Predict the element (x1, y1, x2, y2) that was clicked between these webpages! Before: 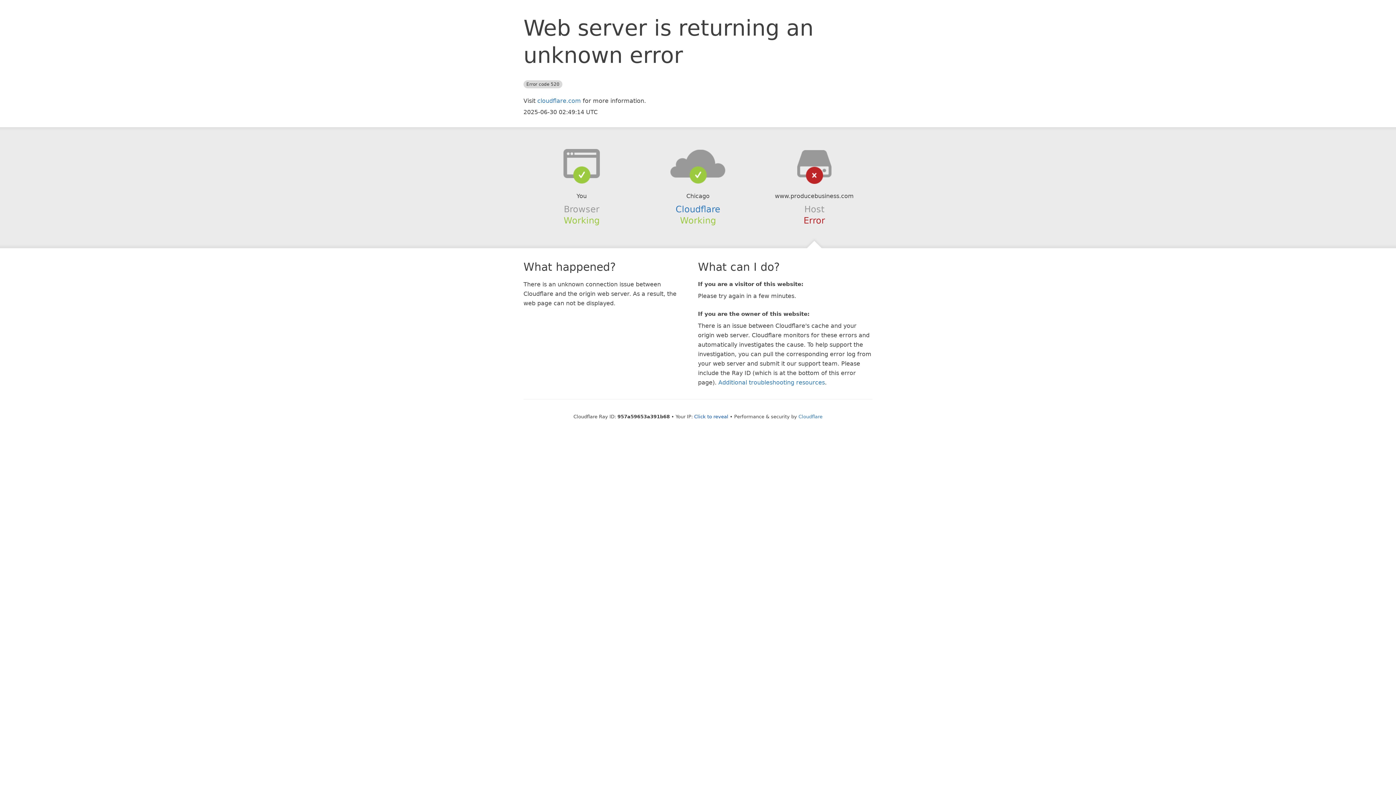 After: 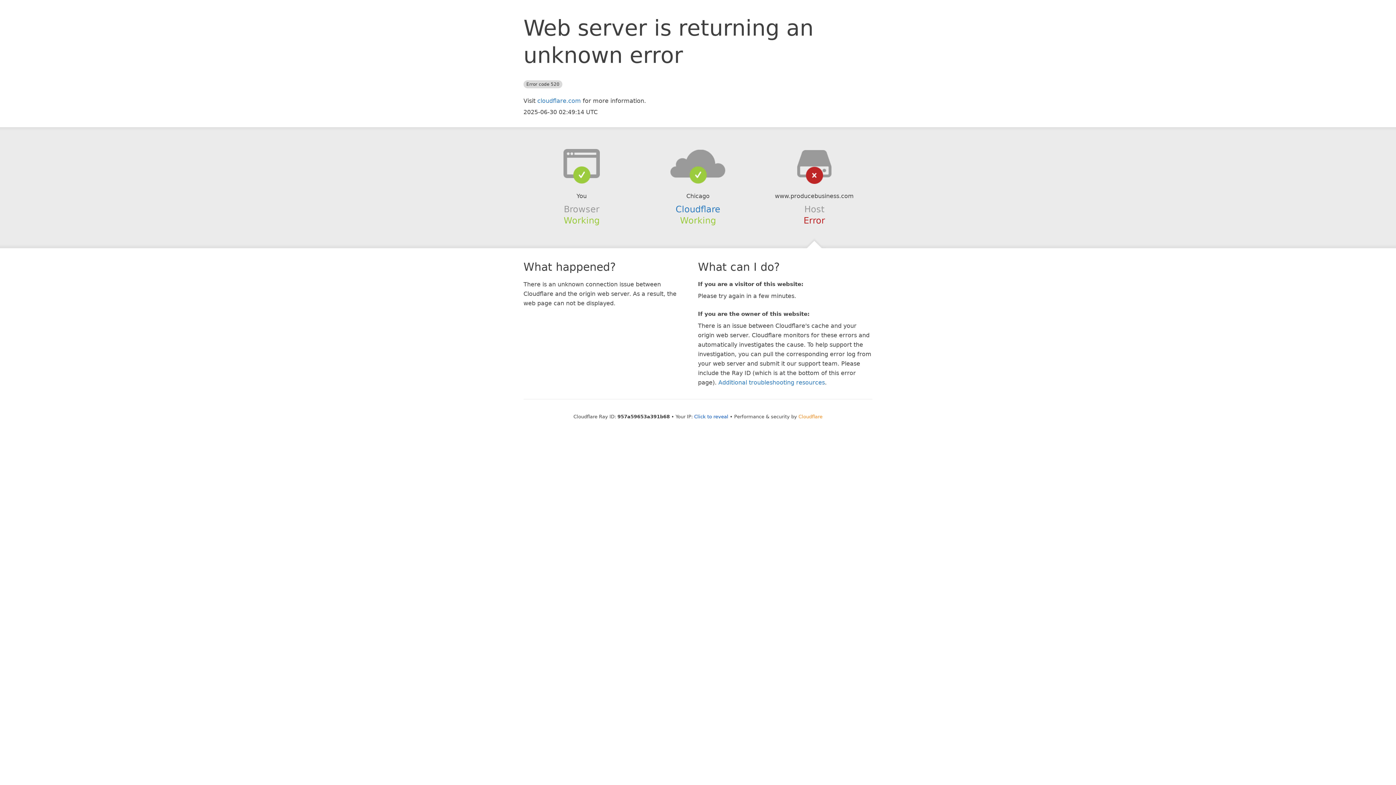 Action: label: Cloudflare bbox: (798, 414, 822, 419)